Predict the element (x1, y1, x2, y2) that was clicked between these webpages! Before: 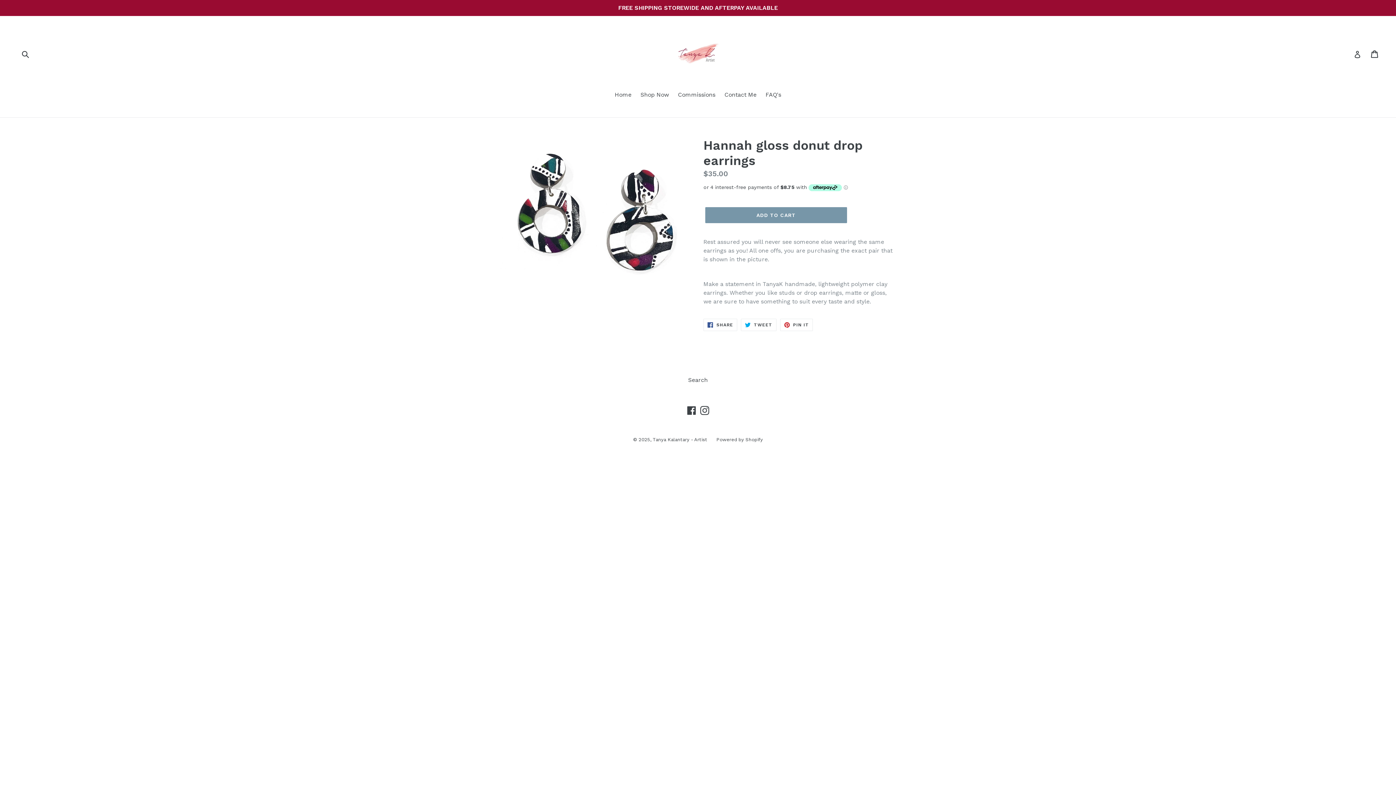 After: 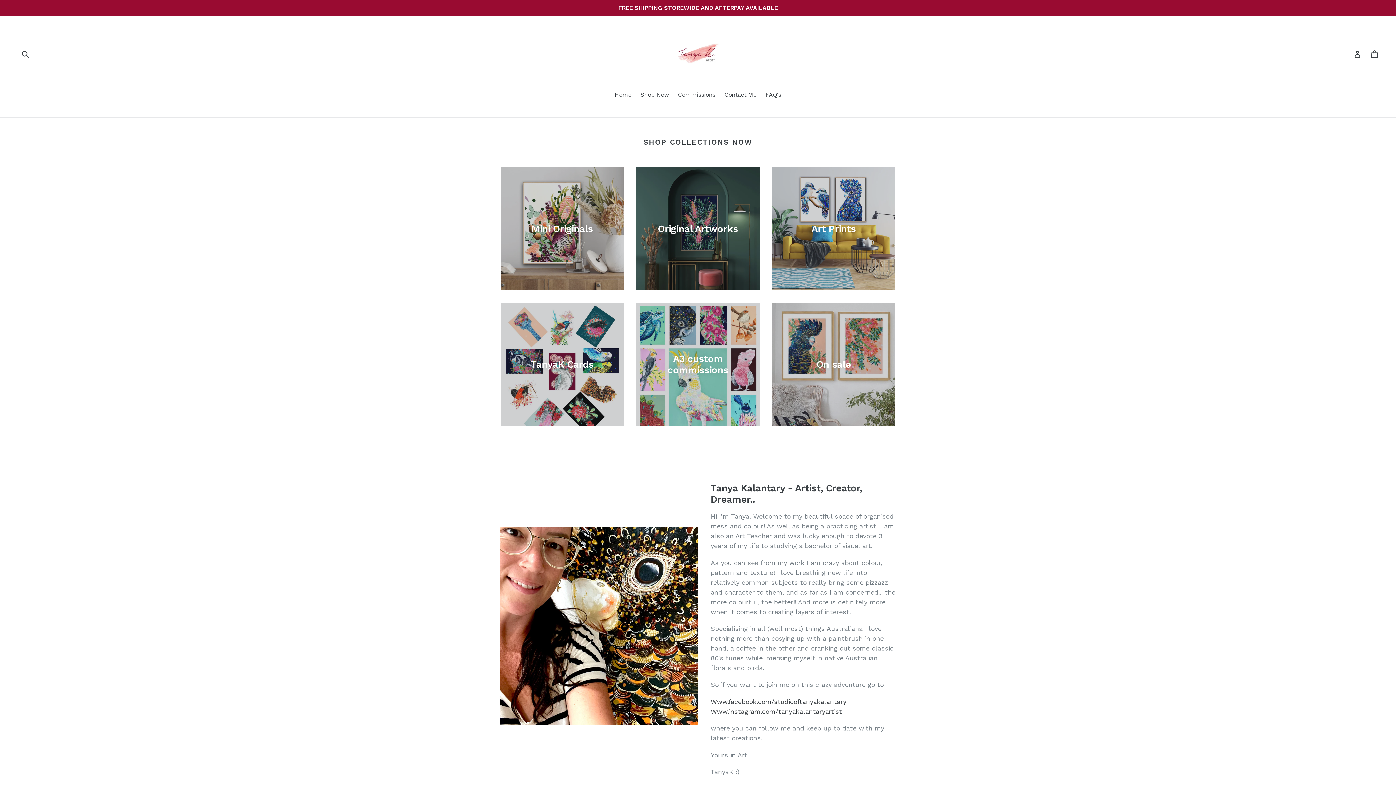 Action: label: Tanya Kalantary - Artist bbox: (652, 436, 707, 442)